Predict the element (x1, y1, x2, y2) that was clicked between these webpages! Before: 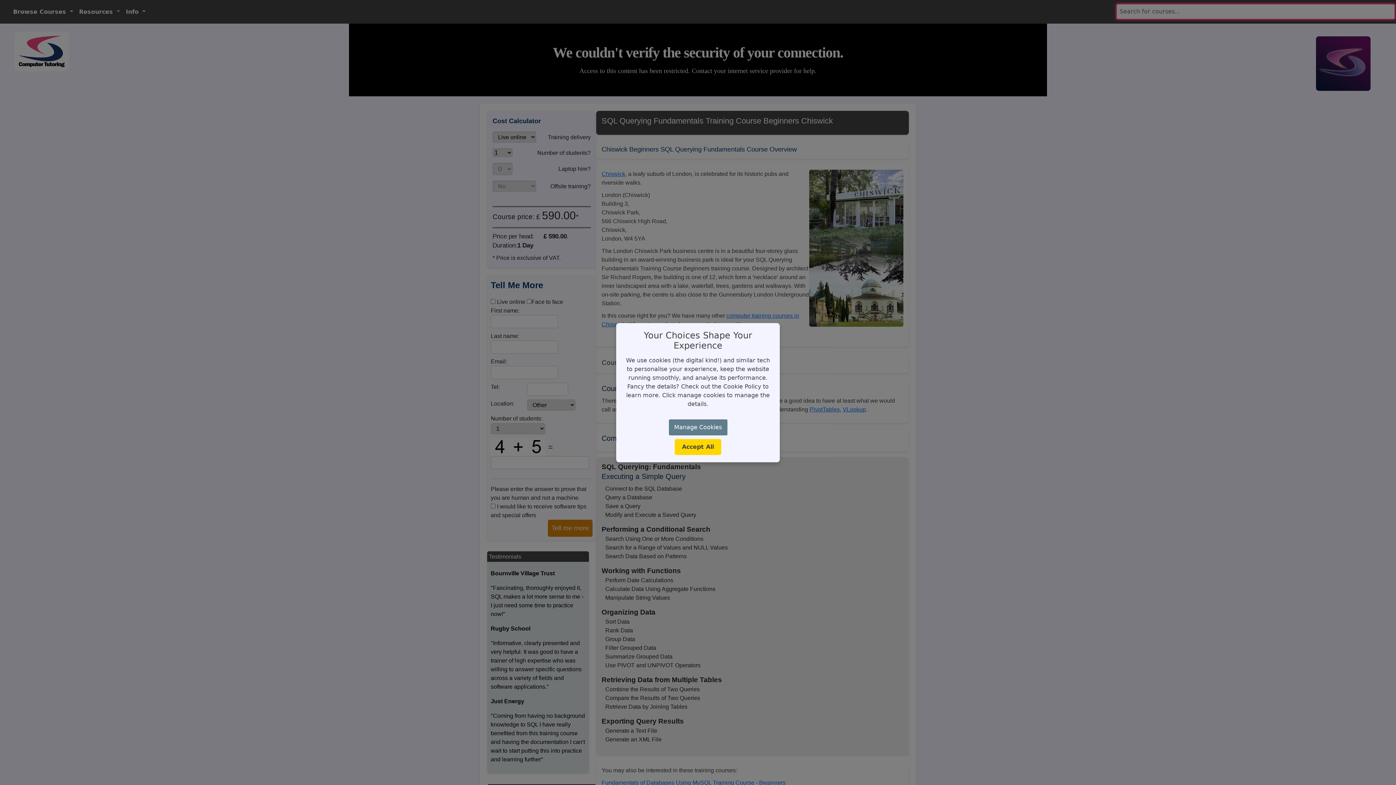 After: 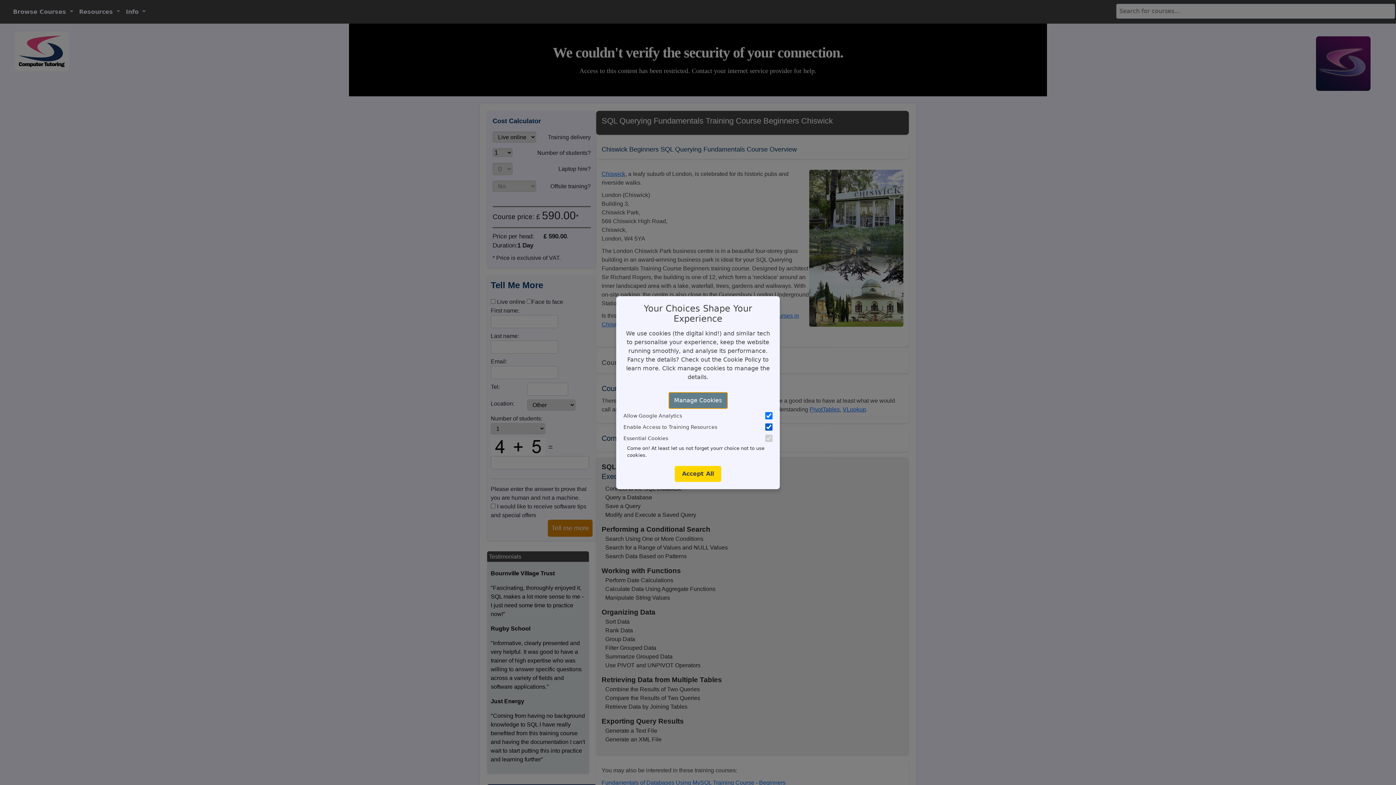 Action: bbox: (668, 419, 727, 435) label: Manage Cookies